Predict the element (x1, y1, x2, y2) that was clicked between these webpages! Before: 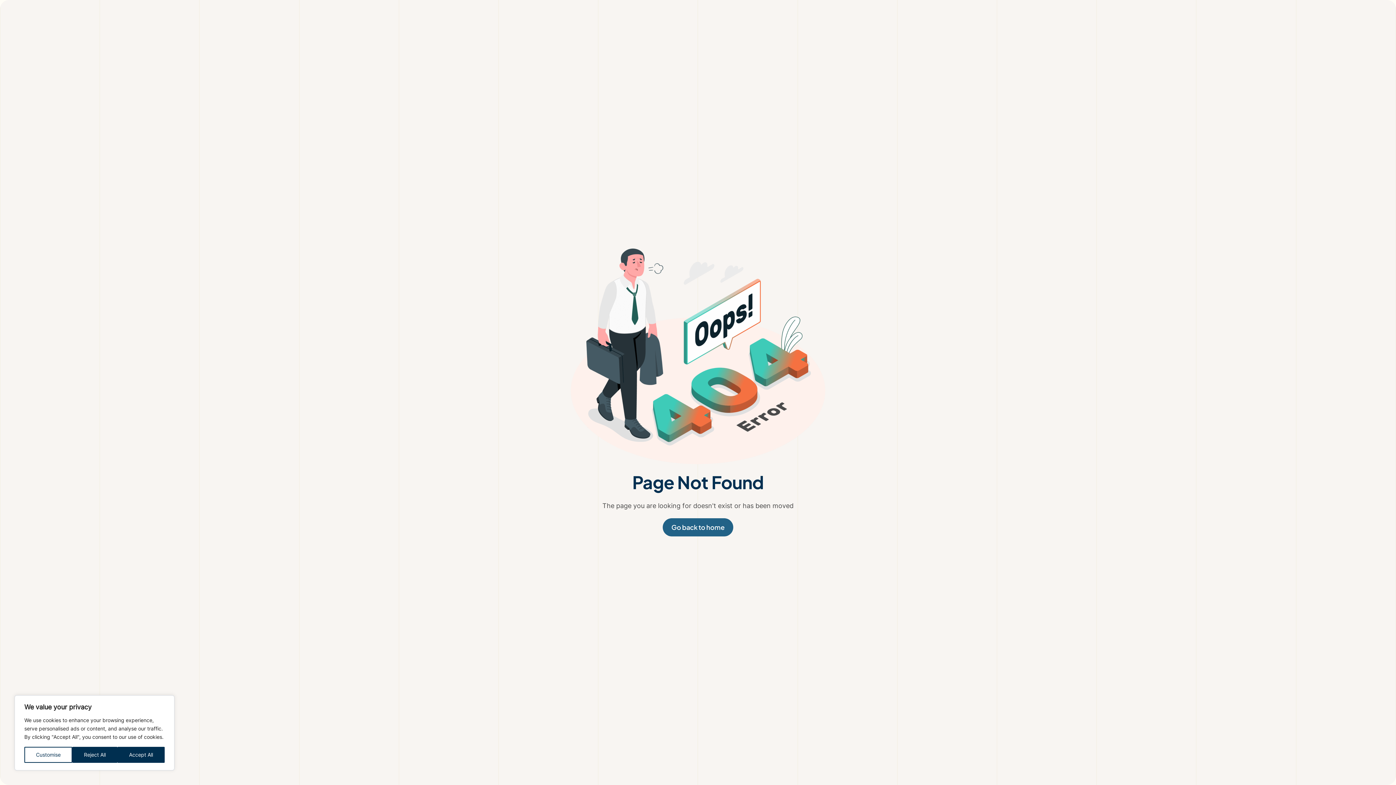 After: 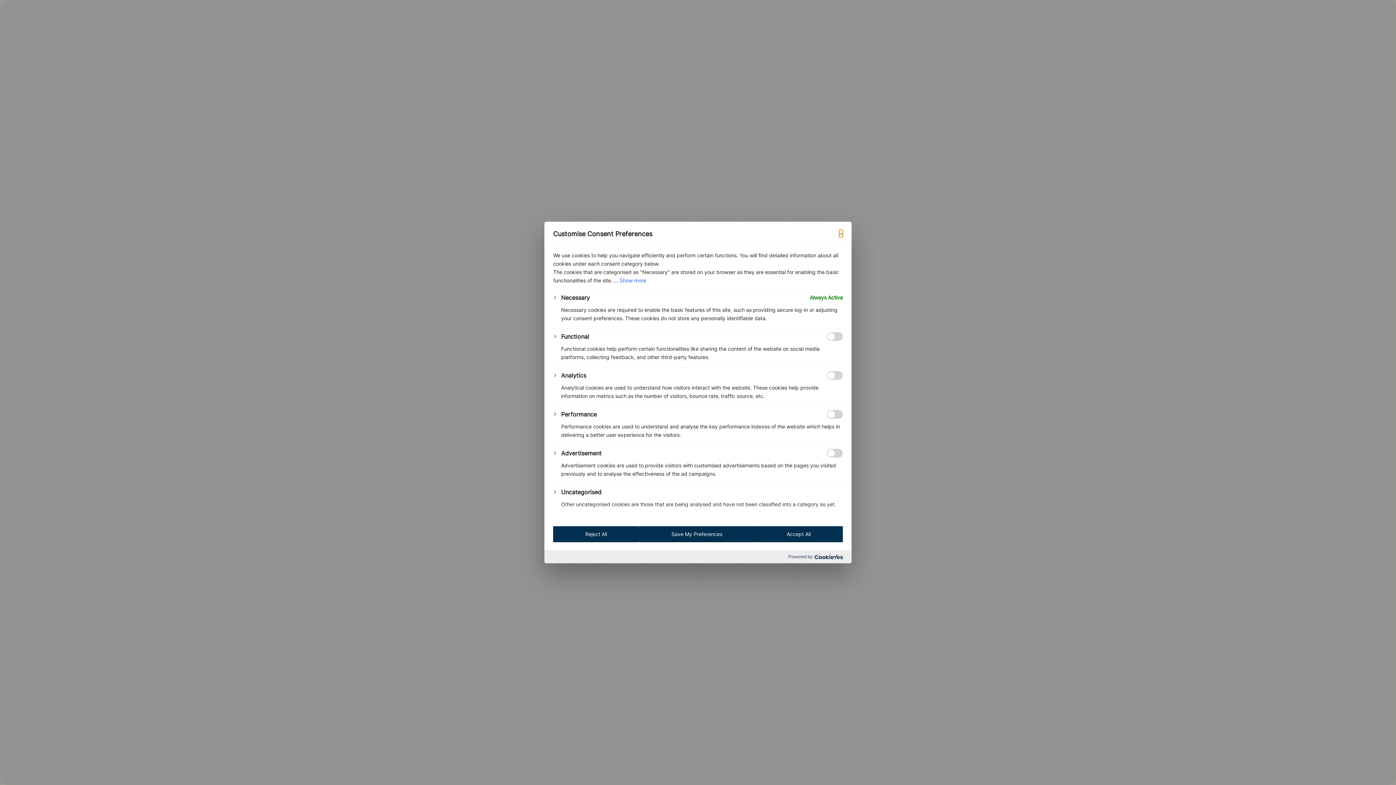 Action: bbox: (24, 747, 72, 763) label: Customise